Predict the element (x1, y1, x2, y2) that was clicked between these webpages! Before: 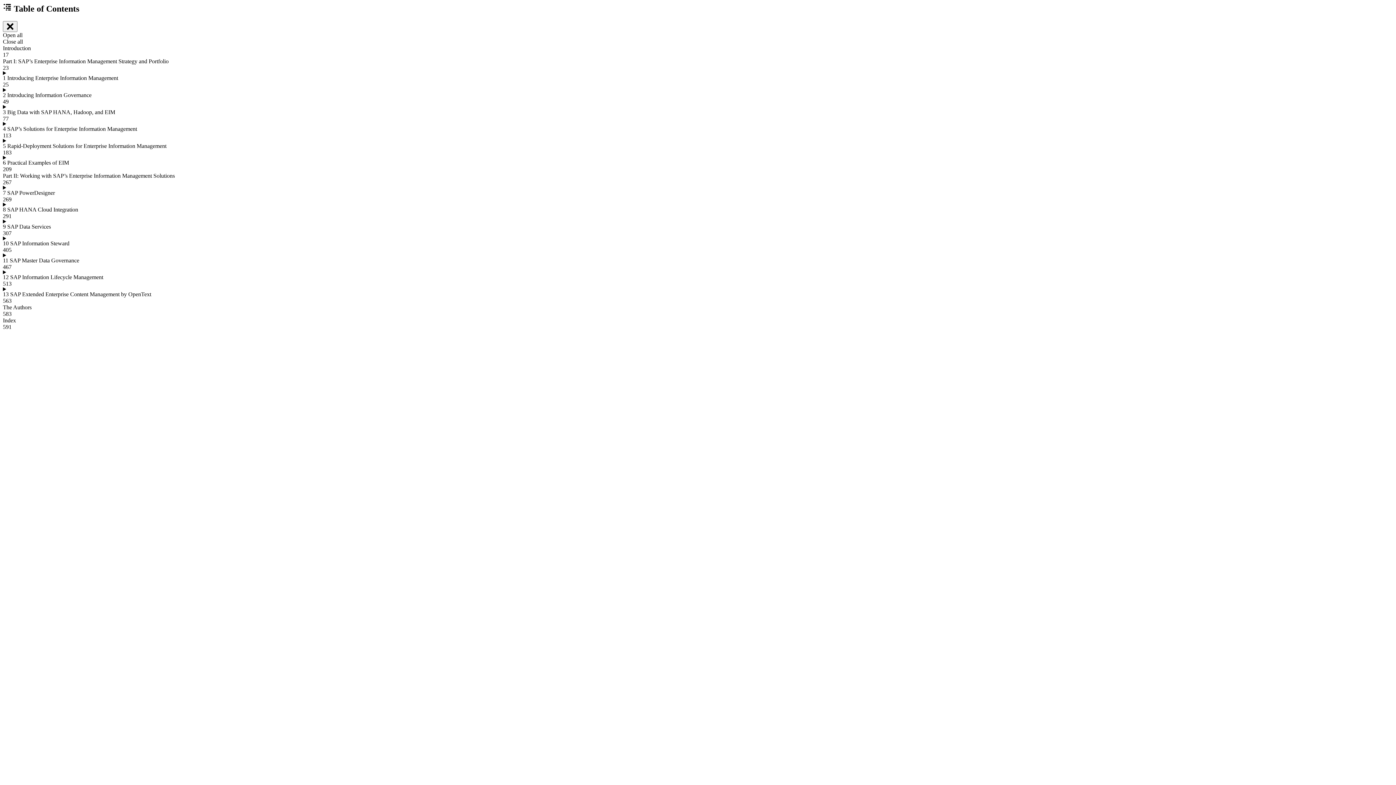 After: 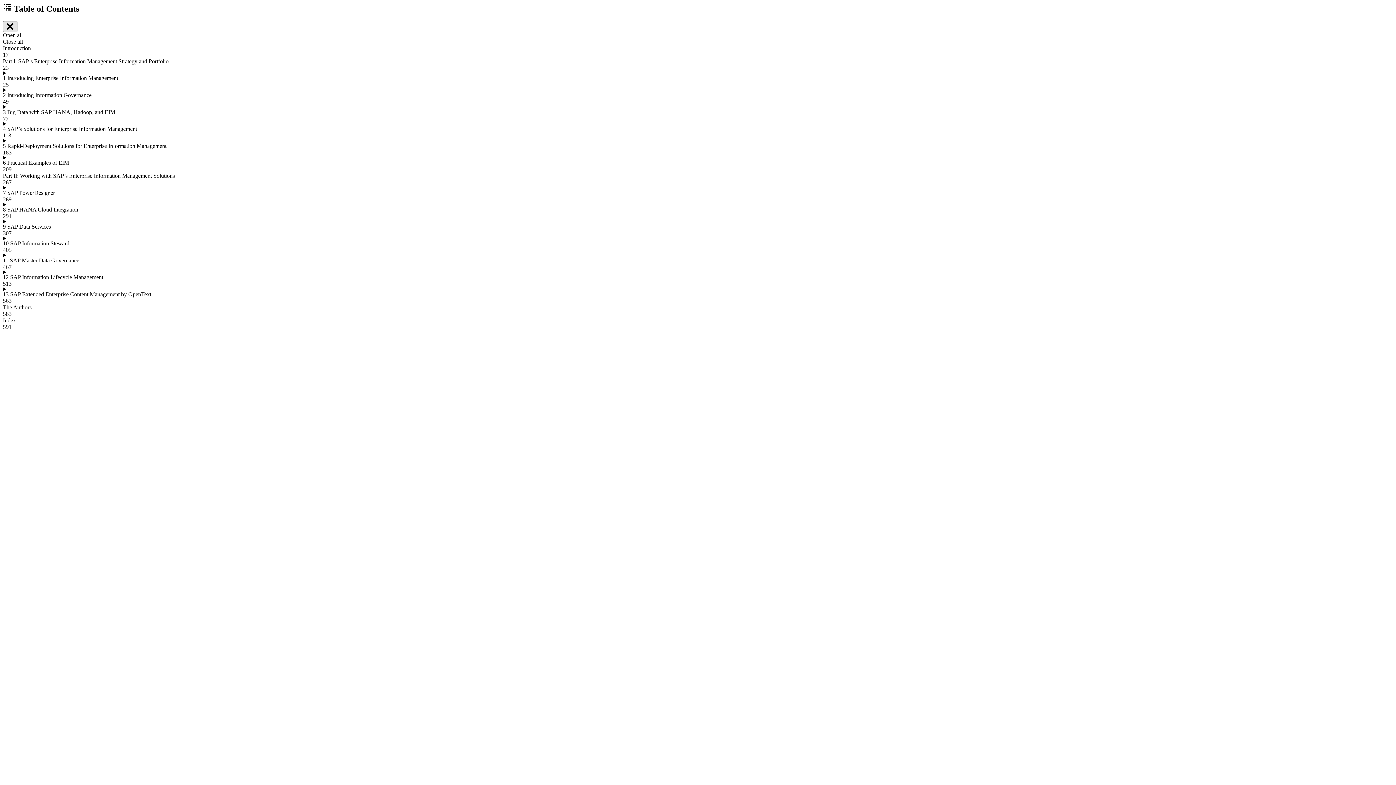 Action: bbox: (2, 21, 17, 31)